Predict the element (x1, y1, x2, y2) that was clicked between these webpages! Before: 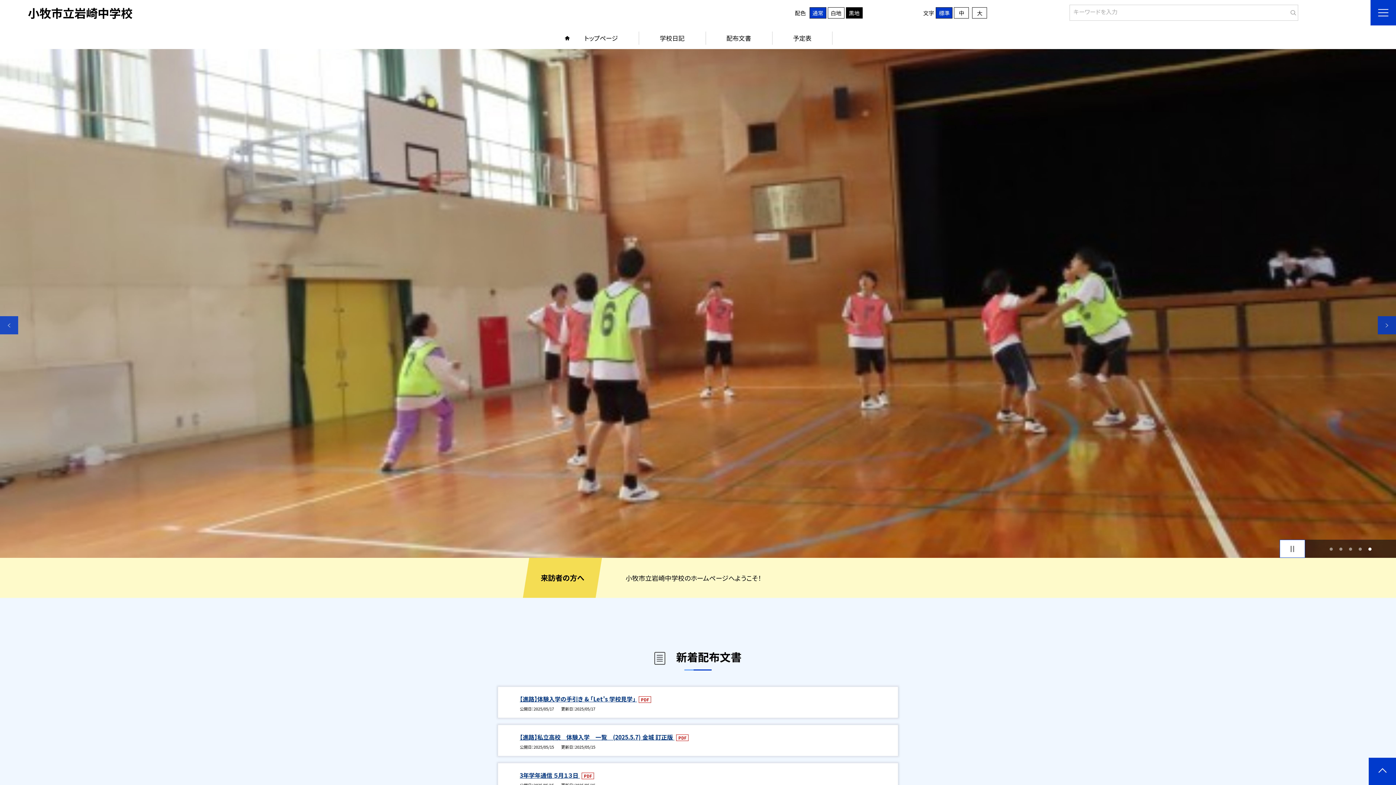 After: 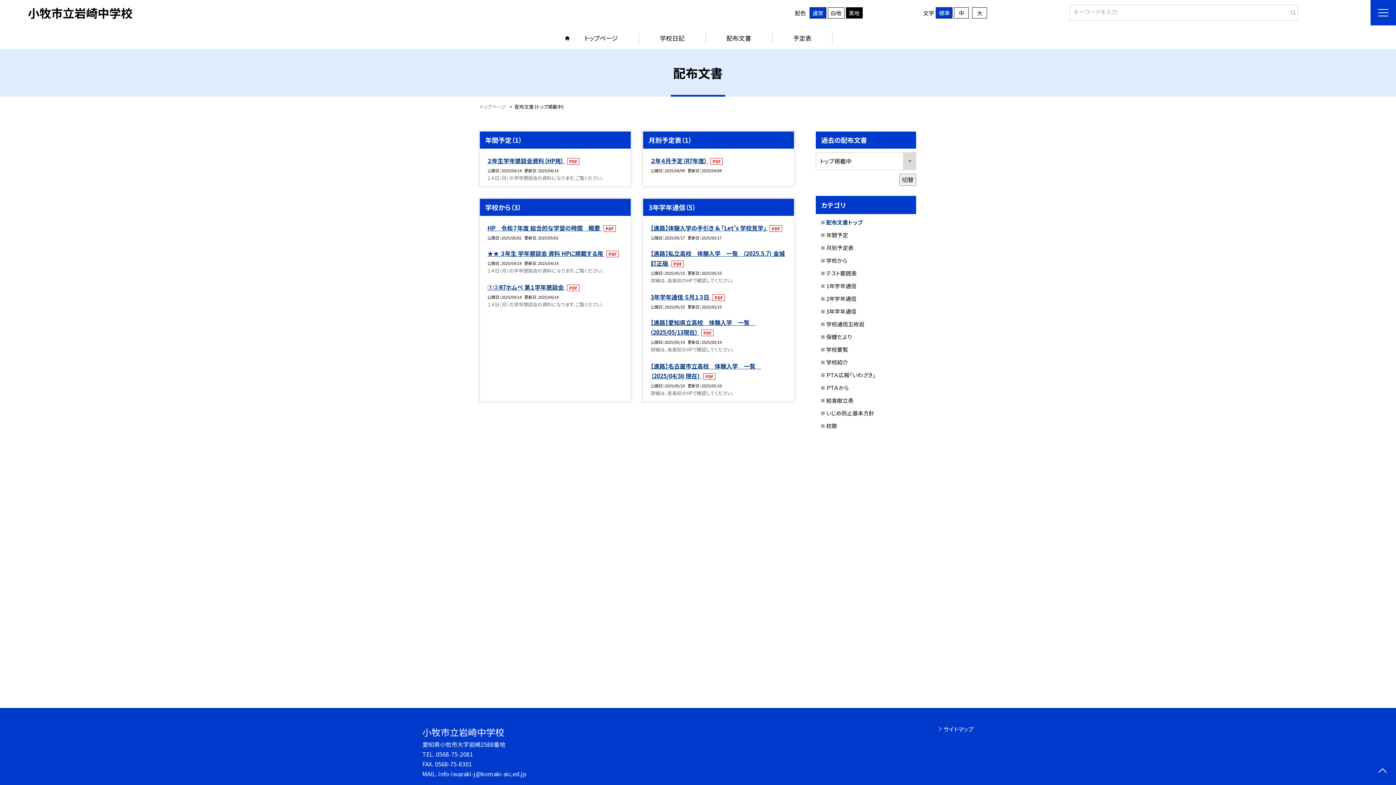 Action: bbox: (705, 27, 772, 49) label: 配布文書